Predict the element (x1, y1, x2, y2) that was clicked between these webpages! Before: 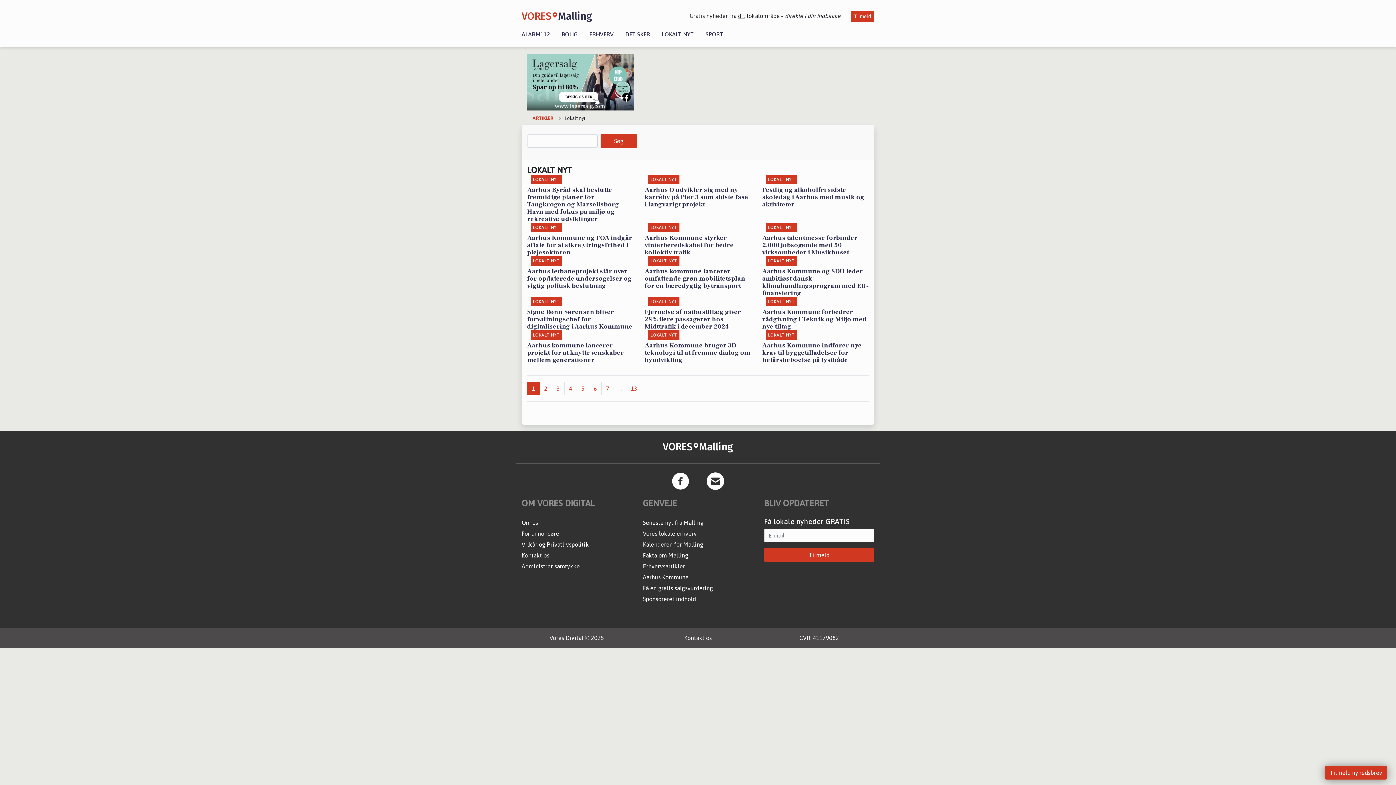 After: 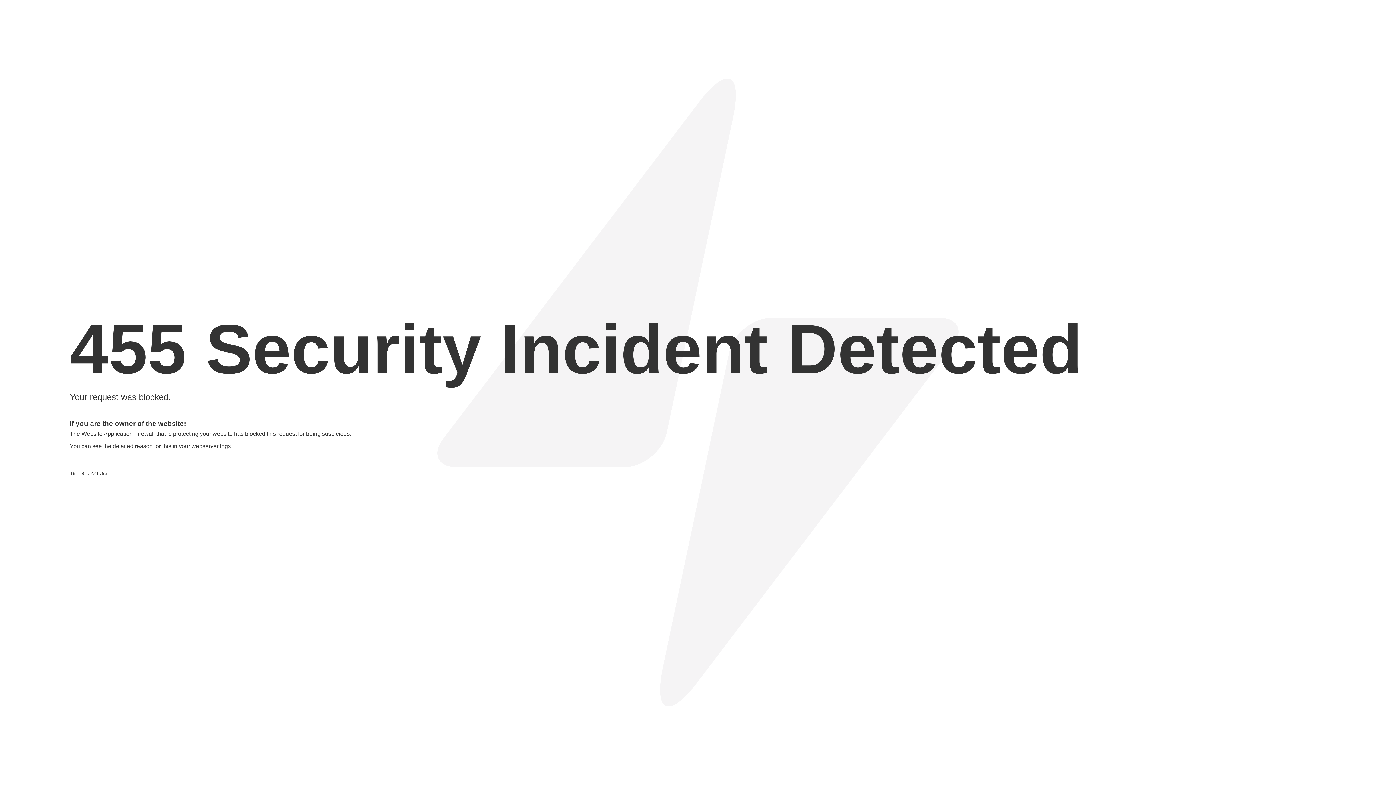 Action: bbox: (521, 552, 549, 558) label: Kontakt os